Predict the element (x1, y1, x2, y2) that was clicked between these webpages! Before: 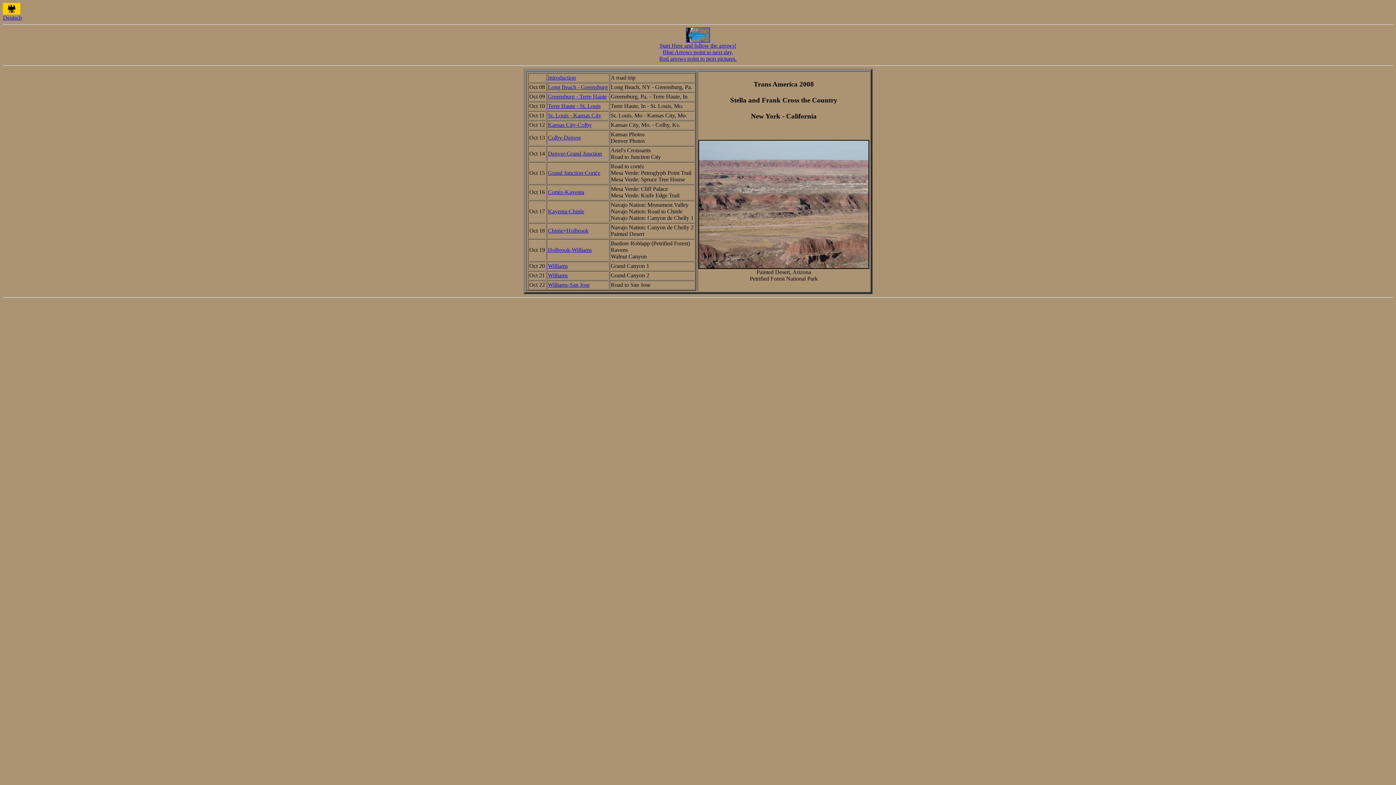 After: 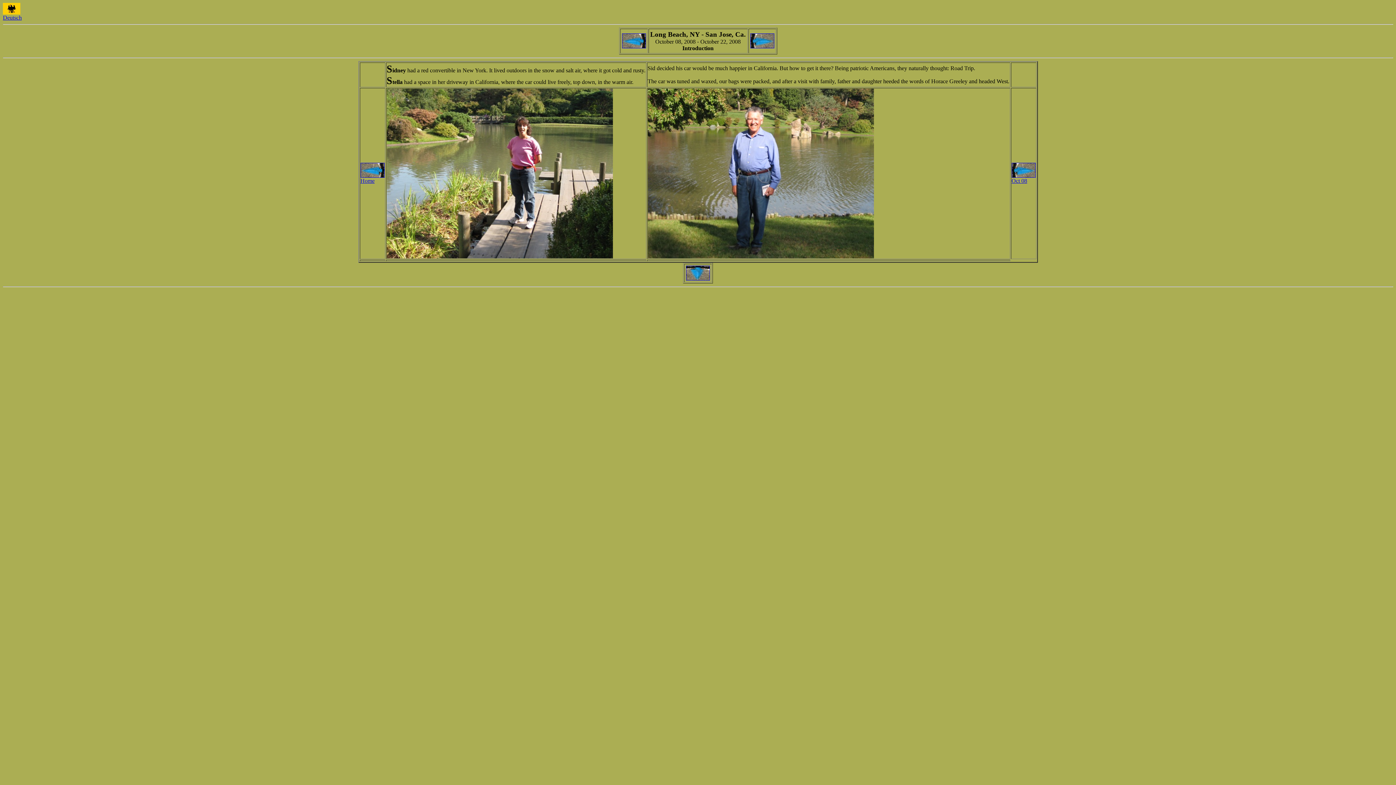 Action: label: 
Start Here and follow the arrows!
Blue Arrows point to next day,
Red arrows point to next pictures. bbox: (659, 37, 736, 61)